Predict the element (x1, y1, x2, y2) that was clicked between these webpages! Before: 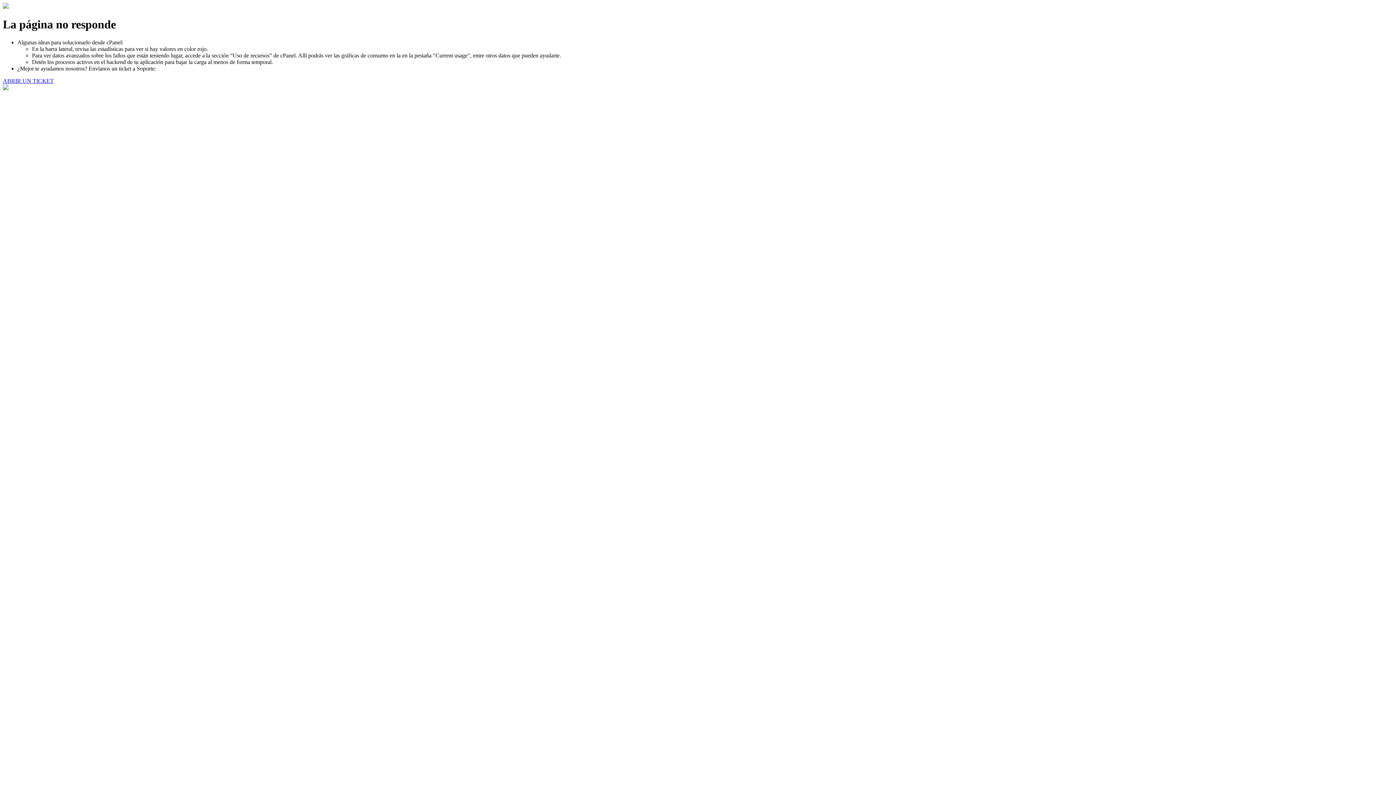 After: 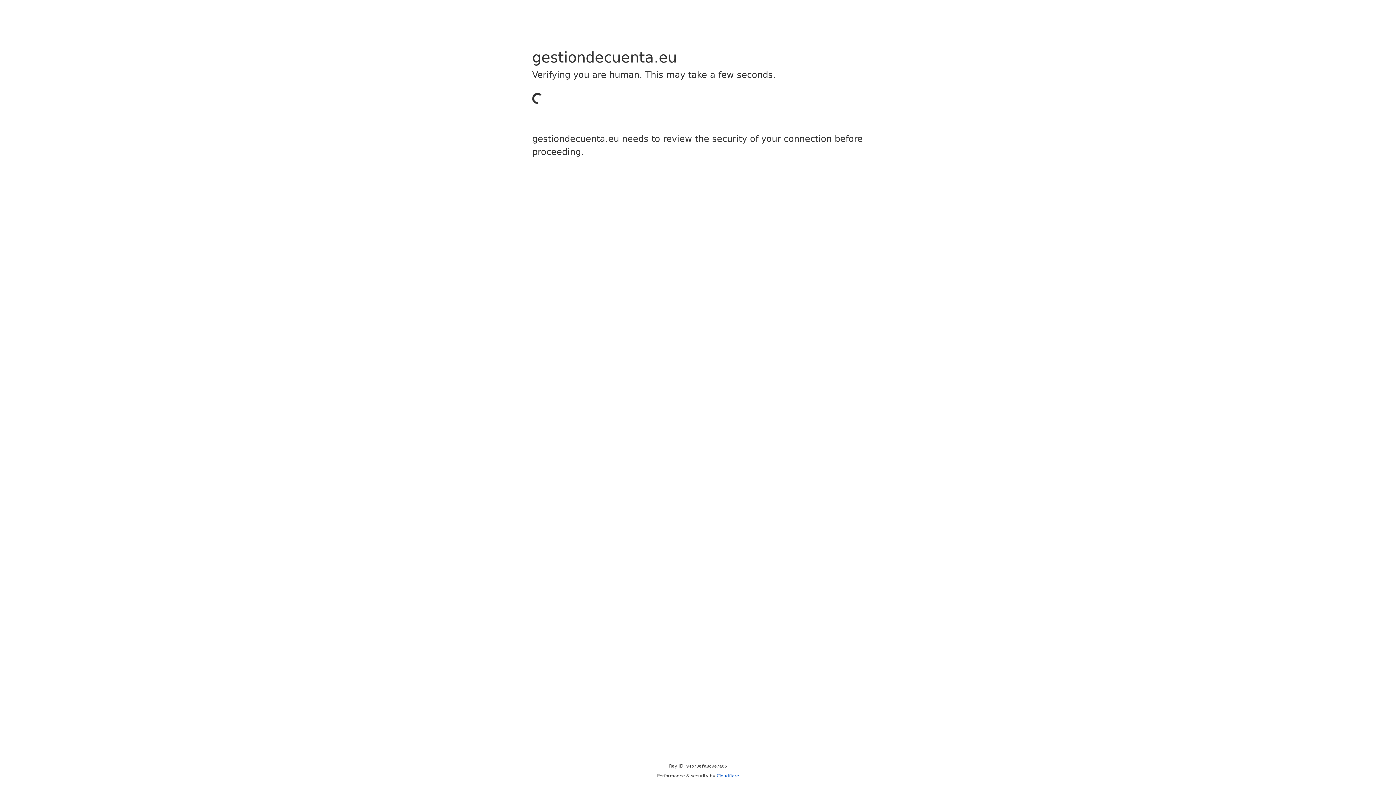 Action: label: ABRIR UN TICKET bbox: (2, 77, 53, 83)